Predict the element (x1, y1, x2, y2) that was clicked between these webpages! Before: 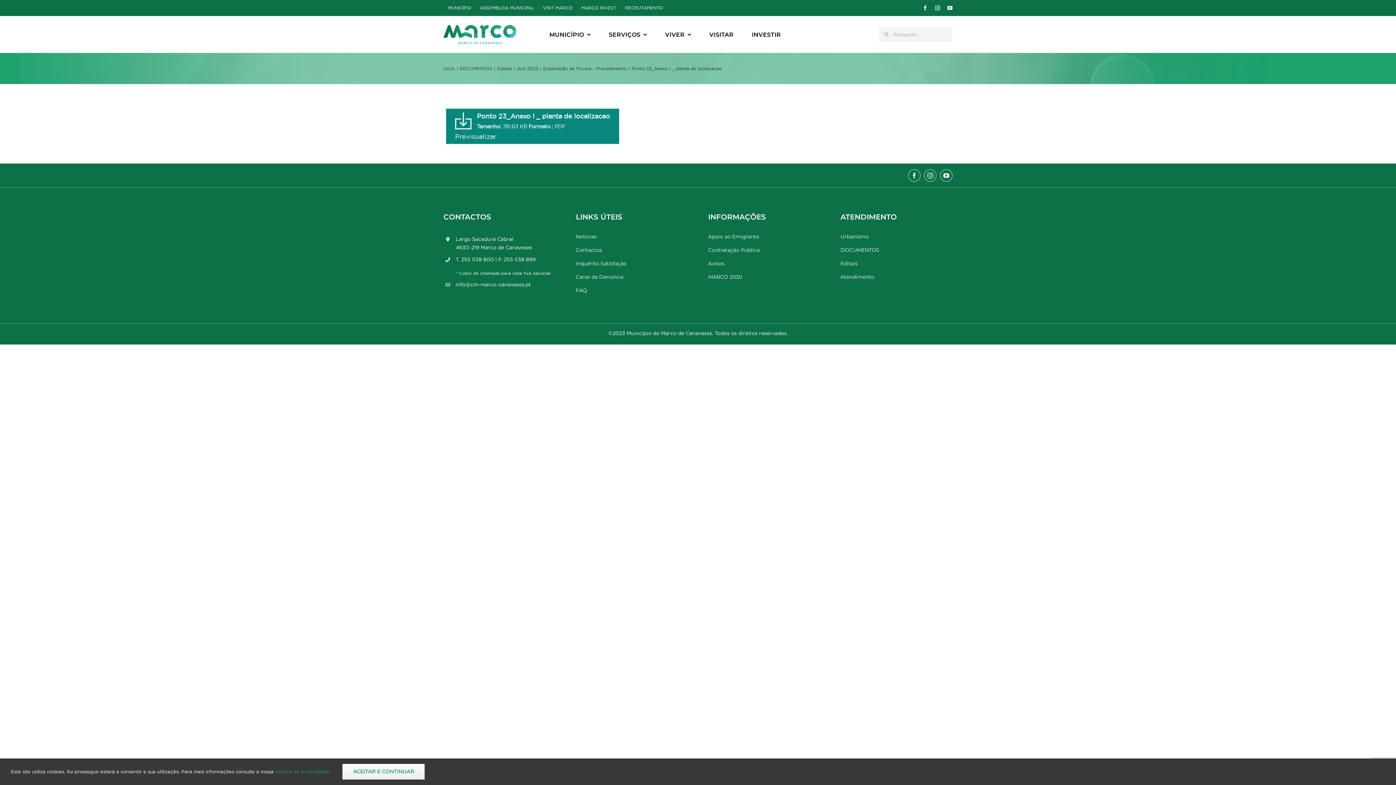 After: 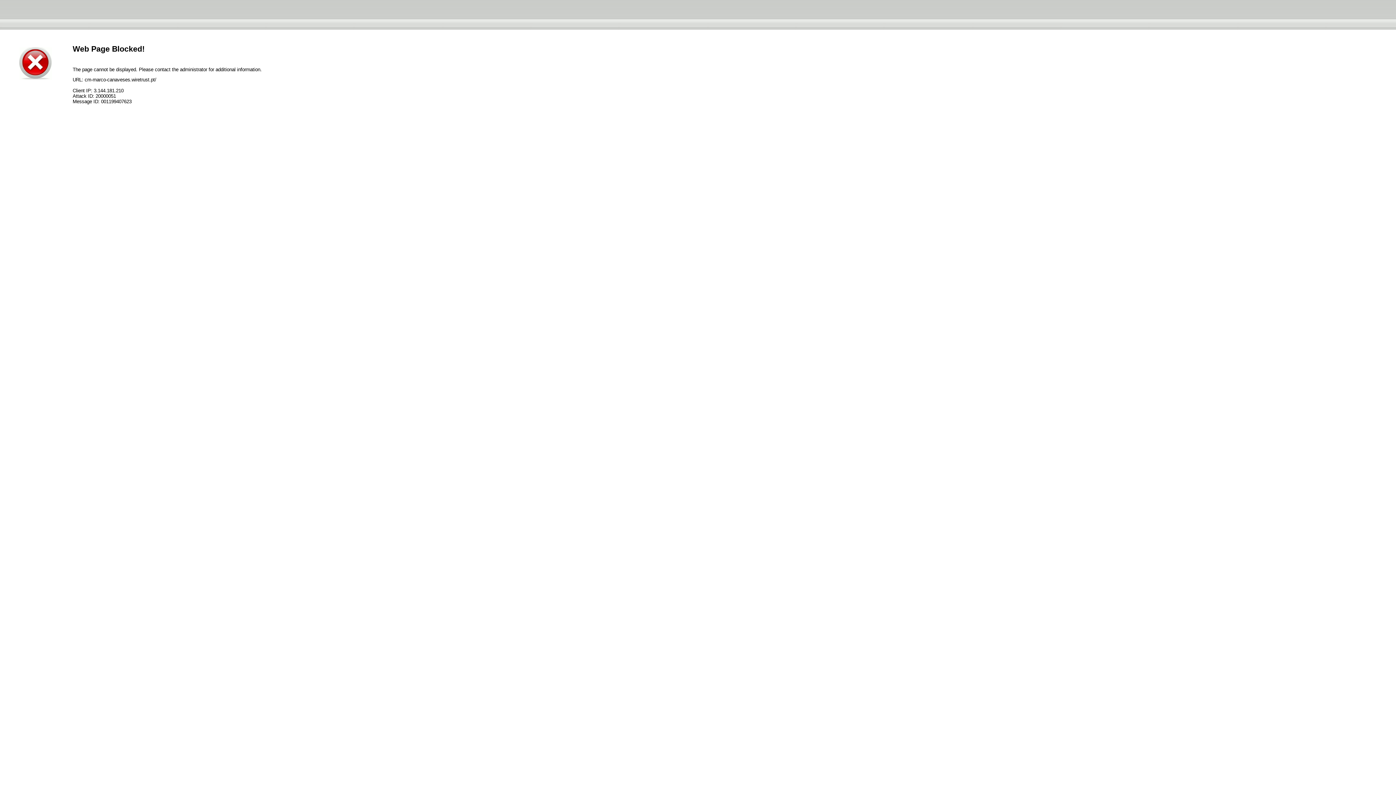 Action: bbox: (575, 273, 688, 281) label: Canal da Denúncia